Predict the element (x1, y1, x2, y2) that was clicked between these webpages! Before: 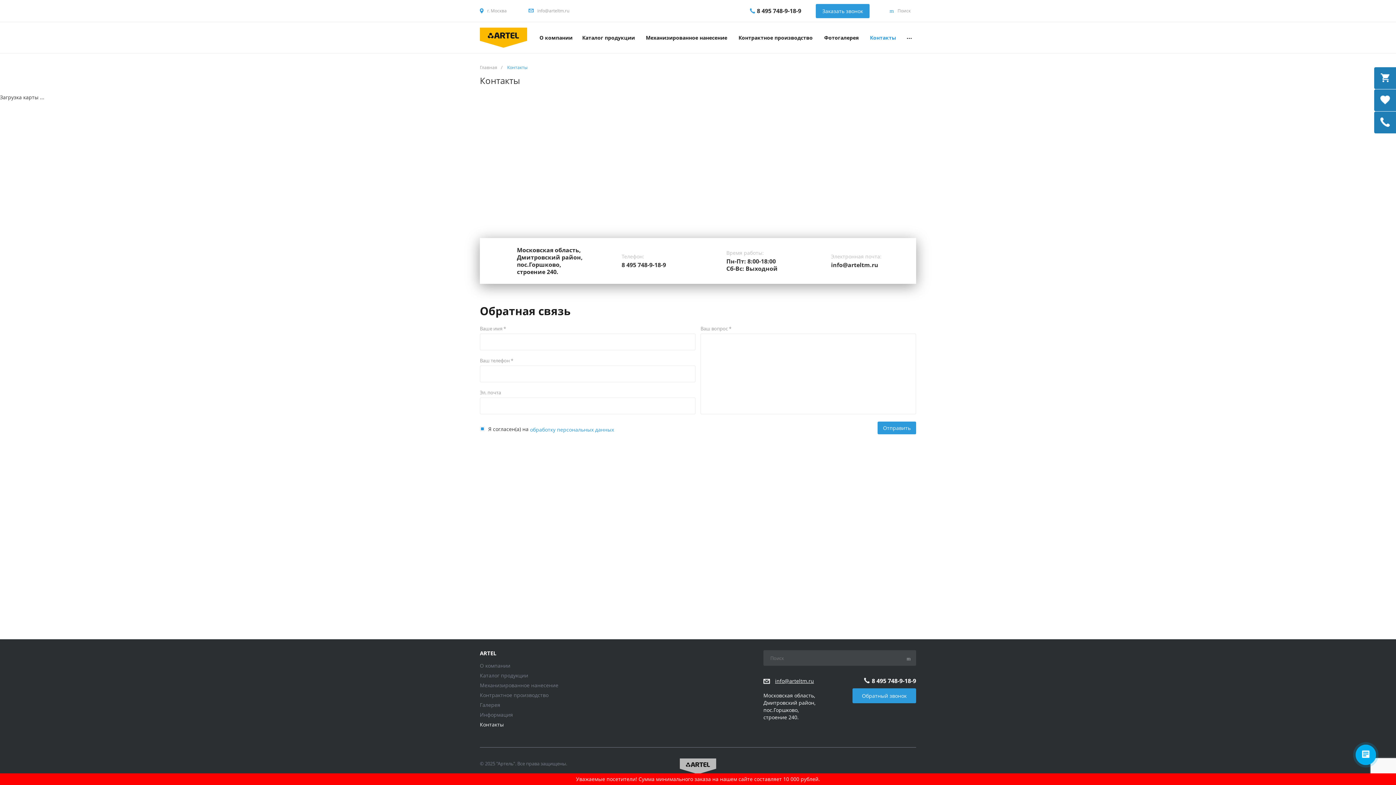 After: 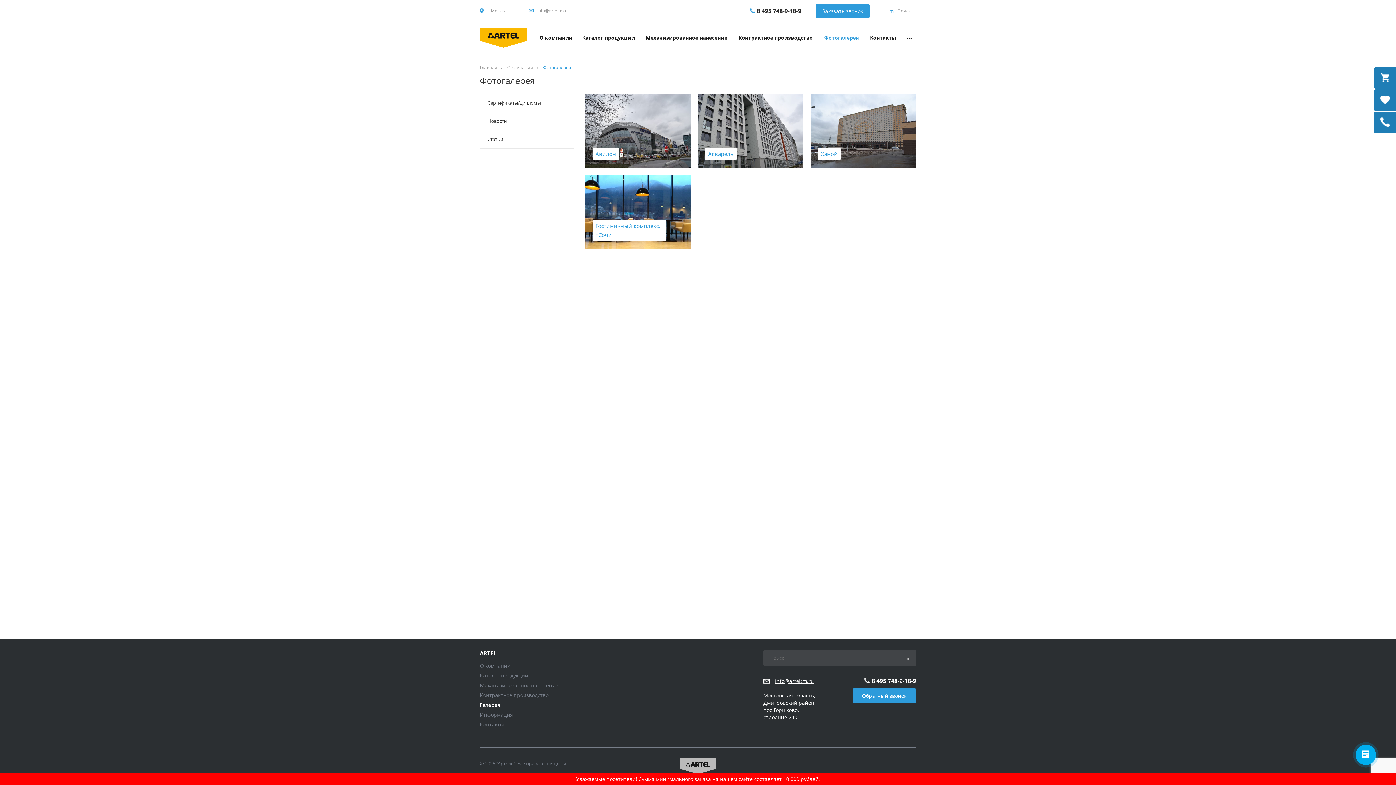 Action: label:  Фотогалерея bbox: (818, 22, 864, 53)